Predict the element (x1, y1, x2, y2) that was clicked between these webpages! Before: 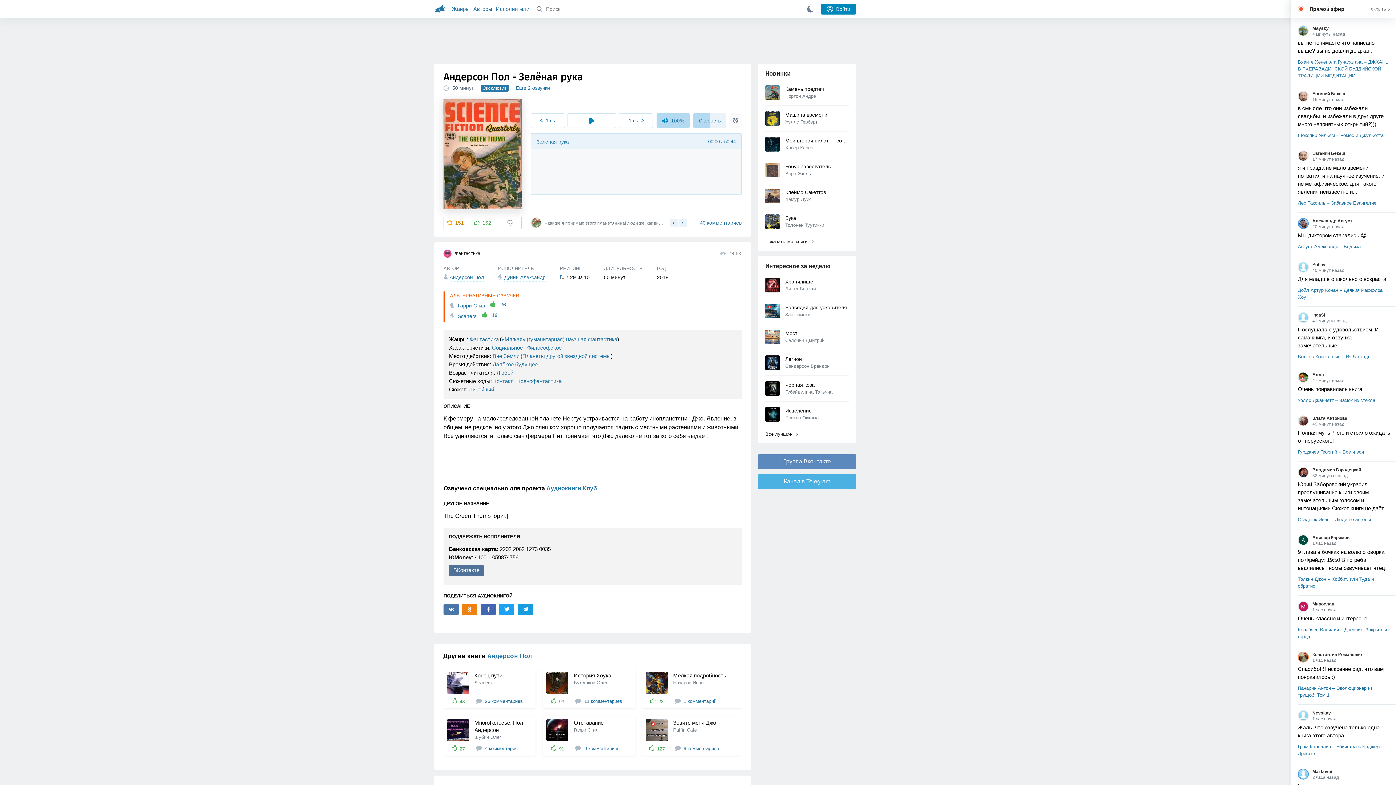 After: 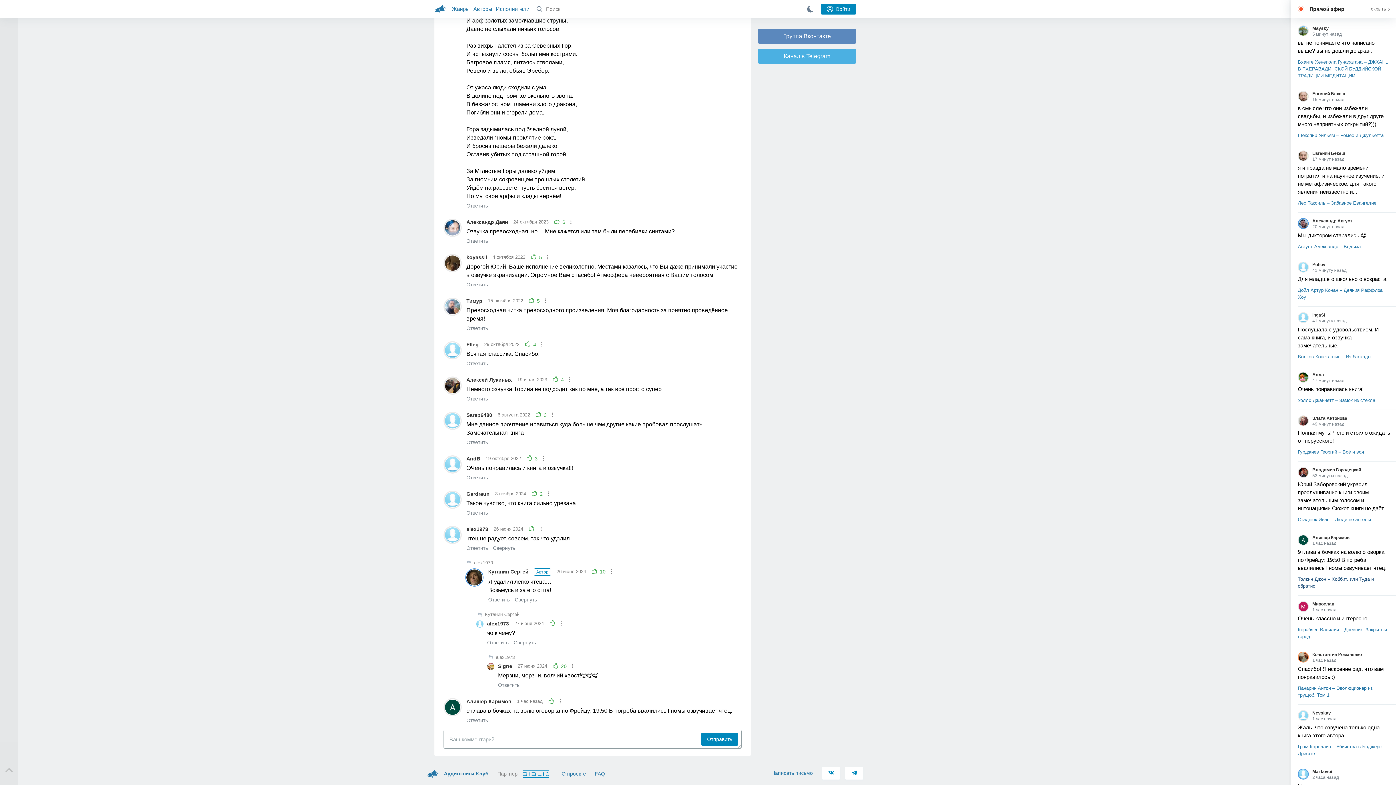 Action: bbox: (1298, 546, 1390, 590)